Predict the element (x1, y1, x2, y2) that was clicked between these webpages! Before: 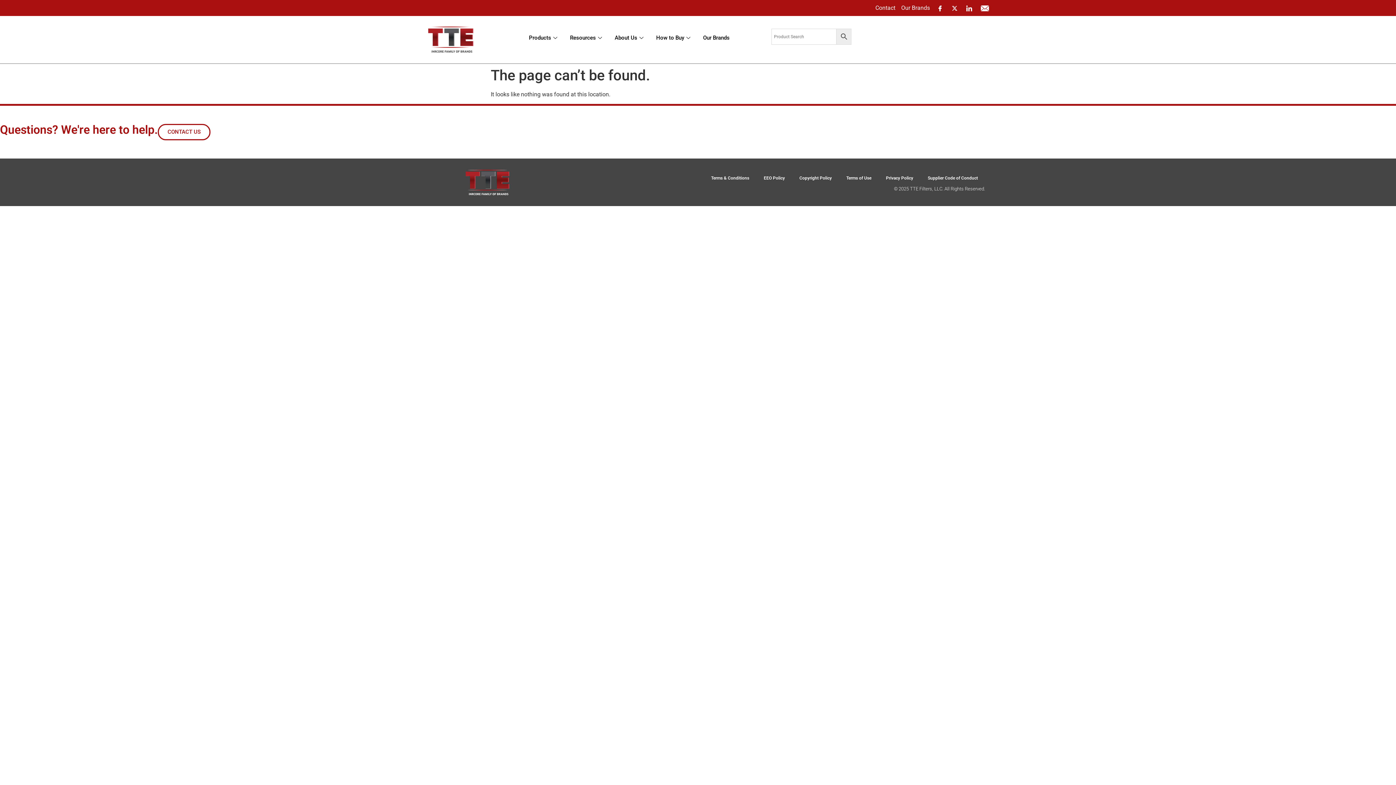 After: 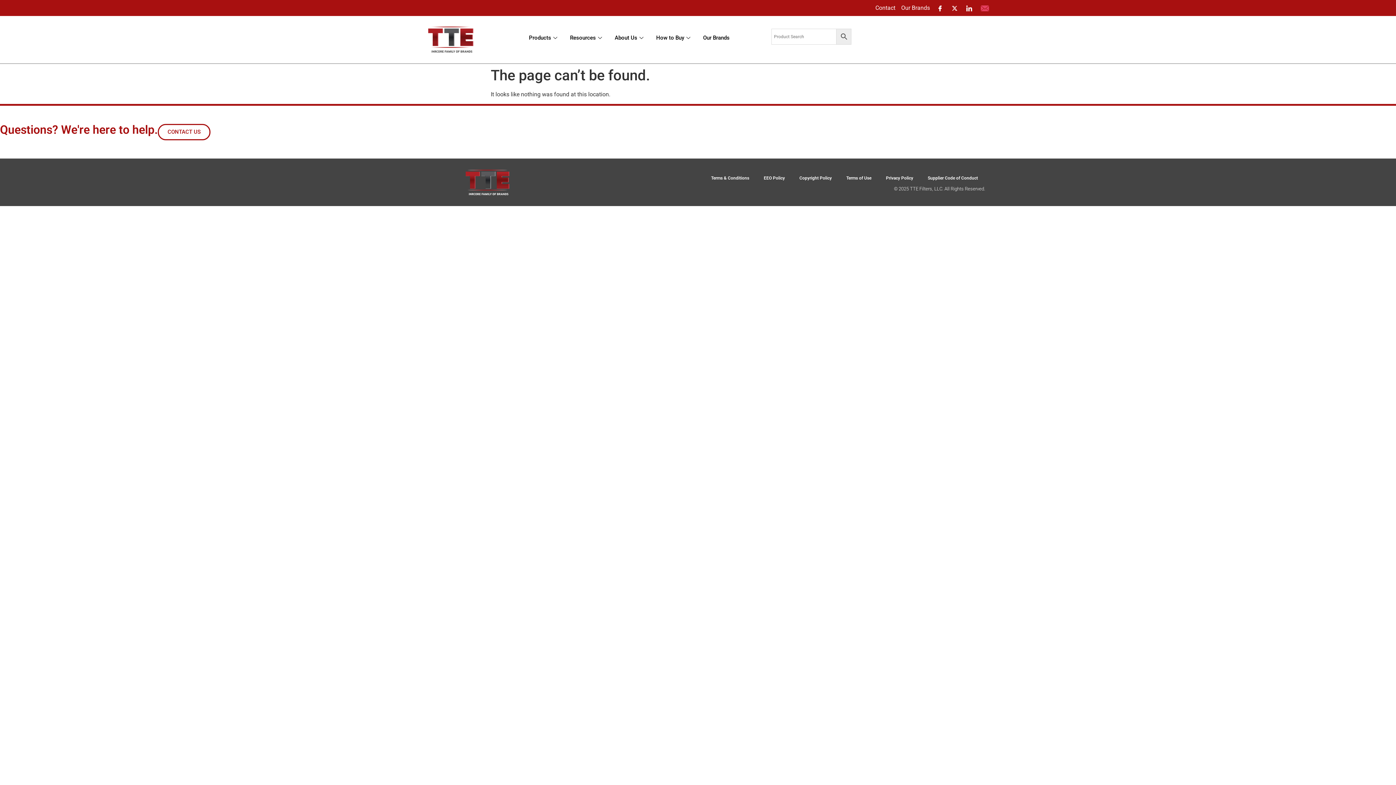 Action: label: Email bbox: (981, 3, 989, 12)